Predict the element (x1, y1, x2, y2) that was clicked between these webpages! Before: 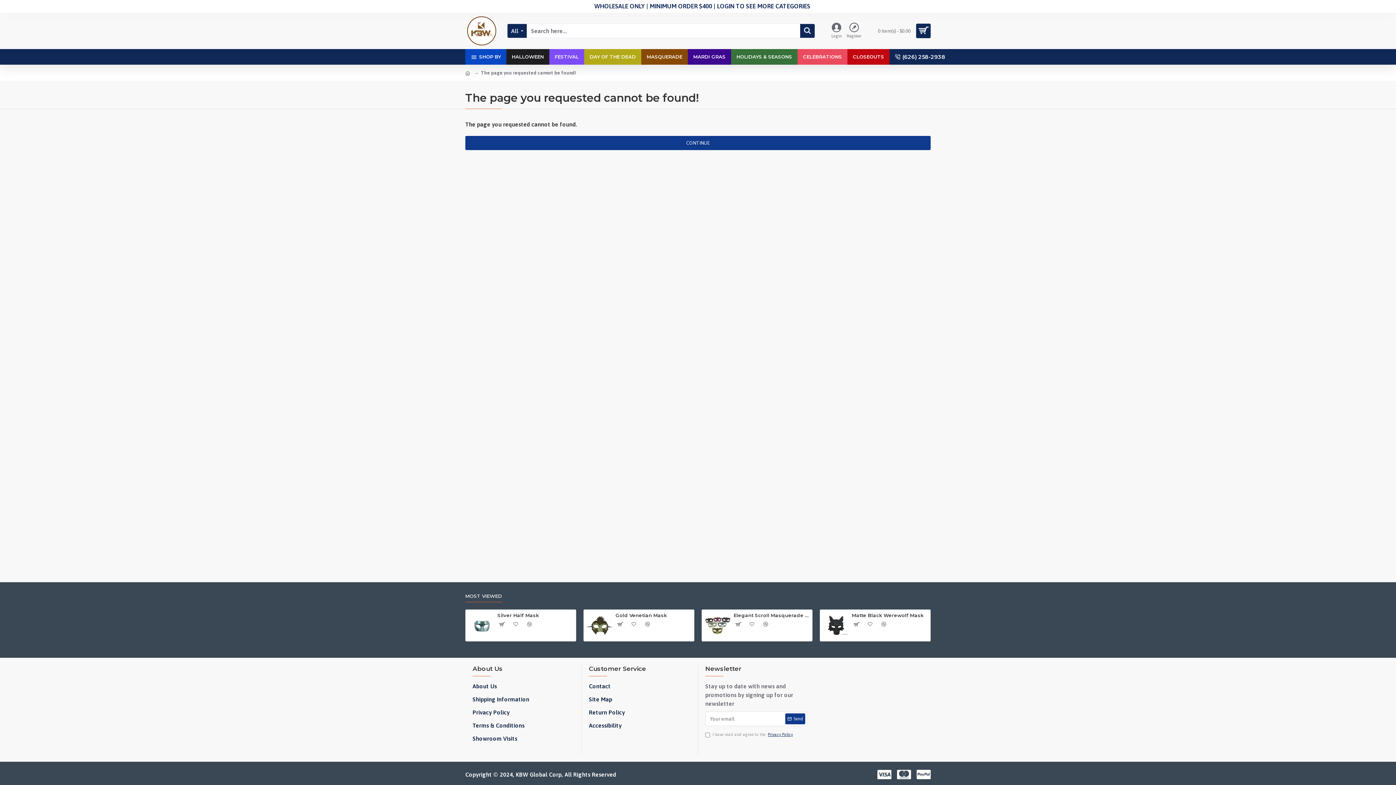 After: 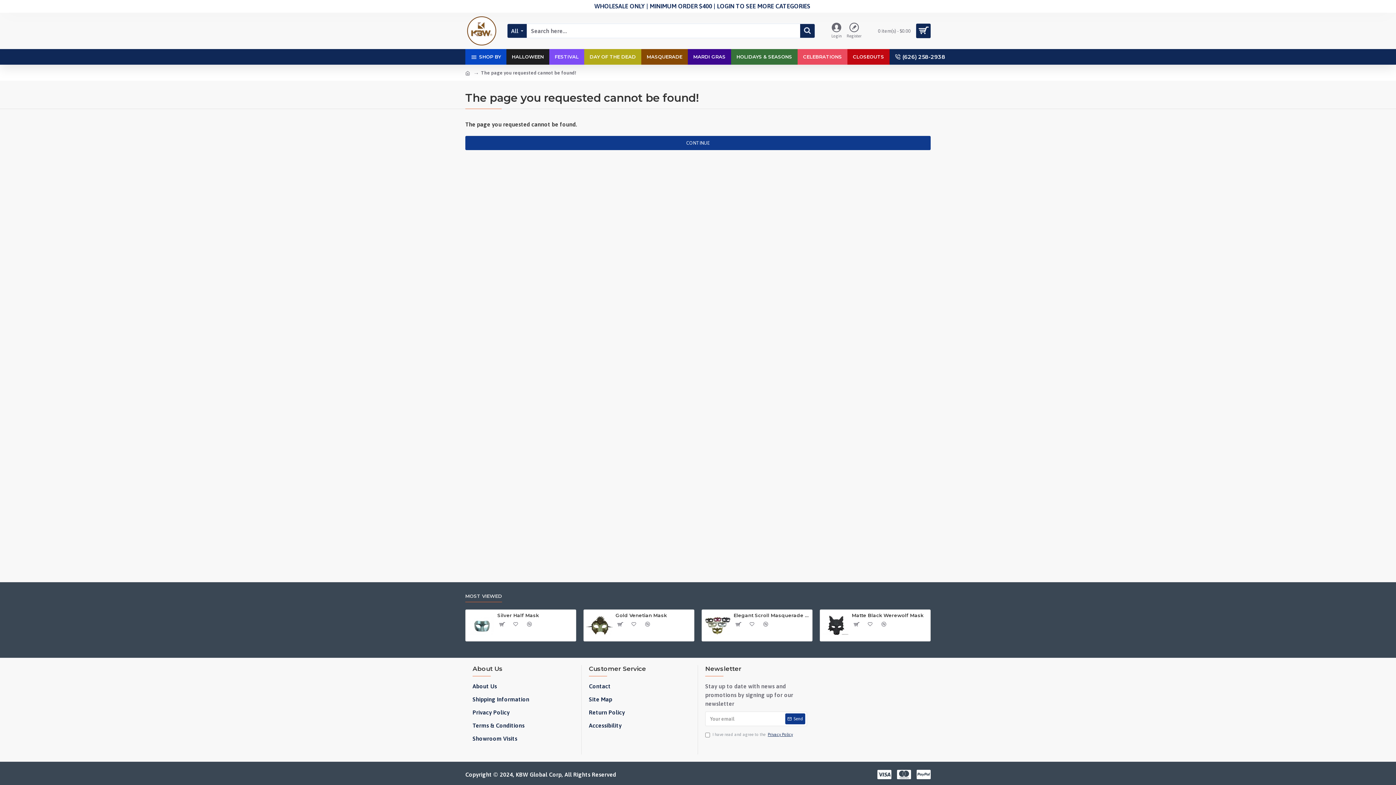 Action: label: Copyright © 2024, KBW Global Corp, All Rights Reserved bbox: (465, 770, 616, 779)